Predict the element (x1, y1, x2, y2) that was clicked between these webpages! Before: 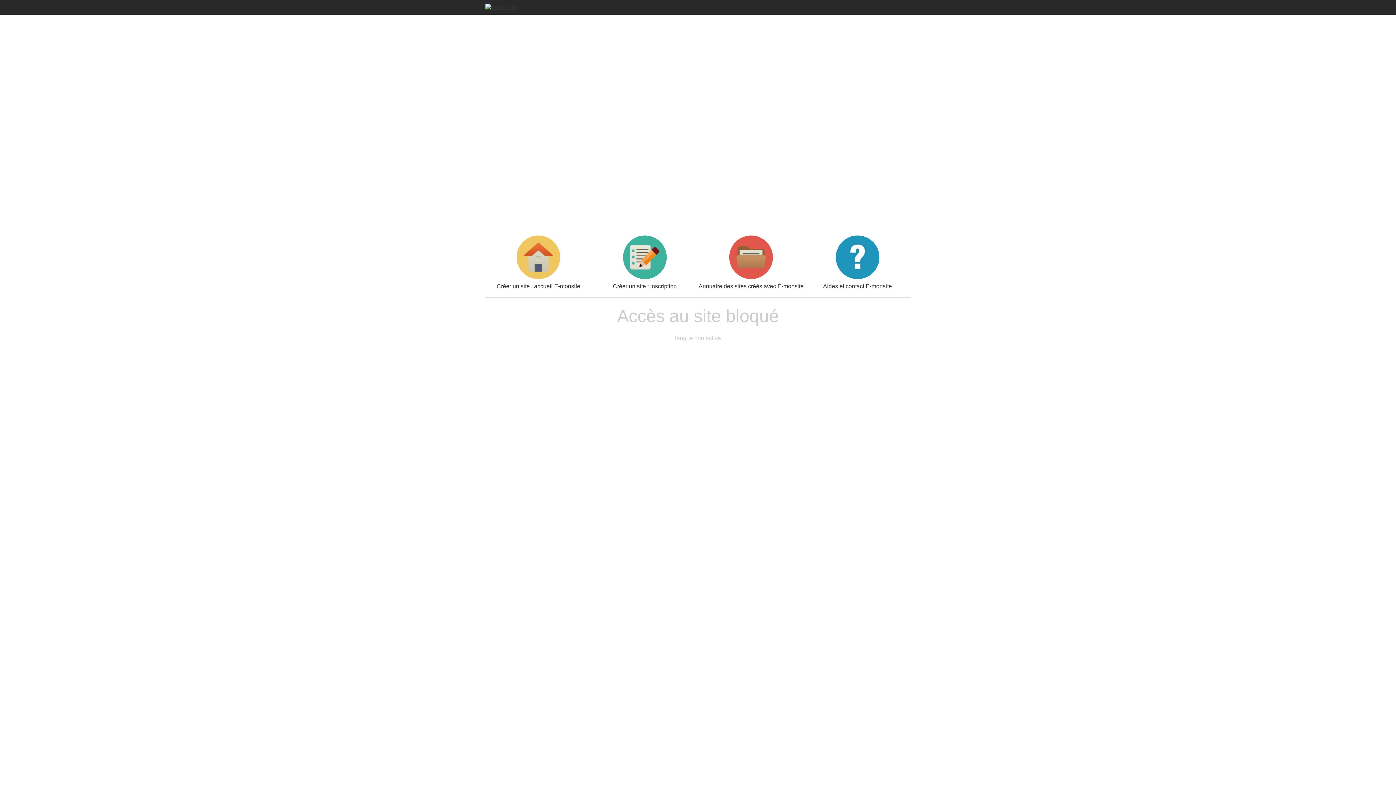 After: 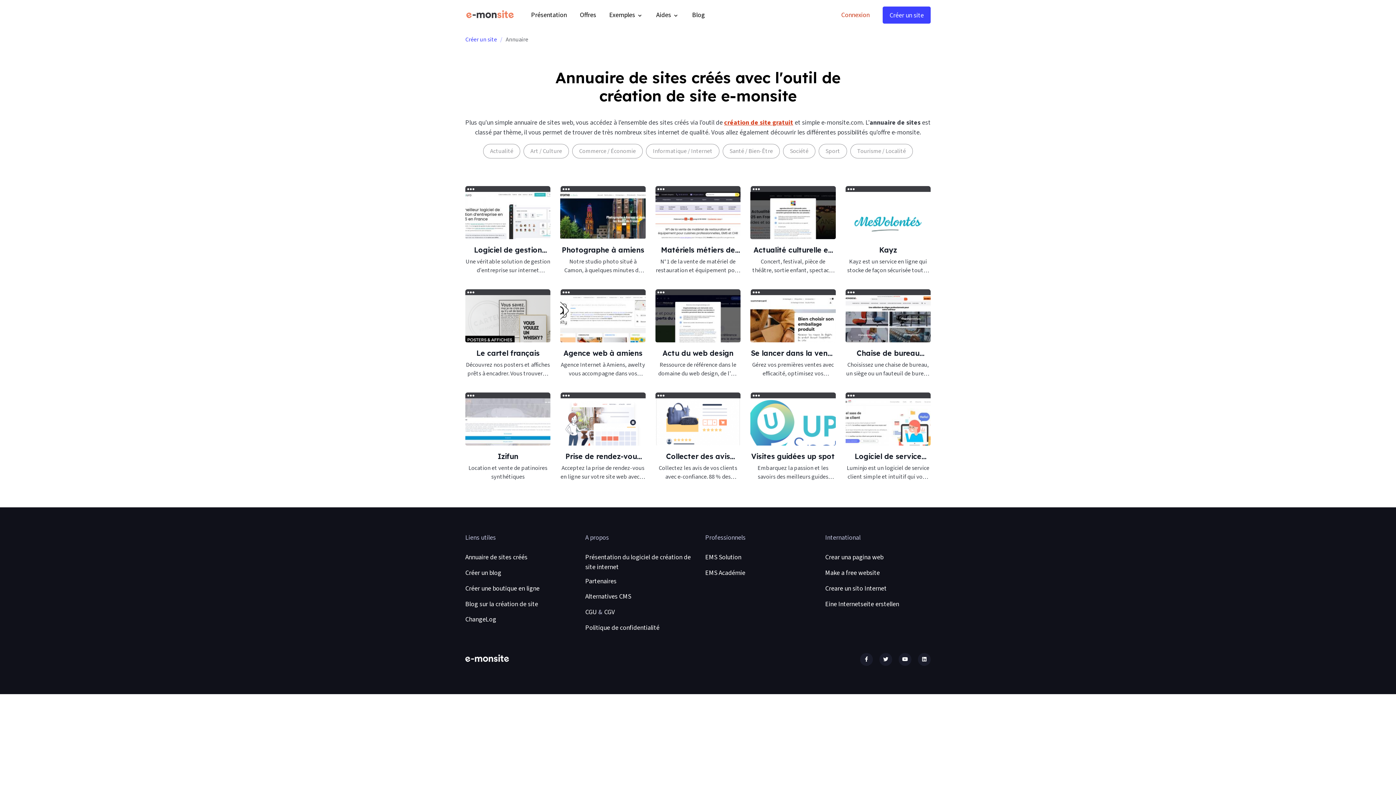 Action: bbox: (698, 235, 804, 289) label: Annuaire des sites créés avec E-monsite